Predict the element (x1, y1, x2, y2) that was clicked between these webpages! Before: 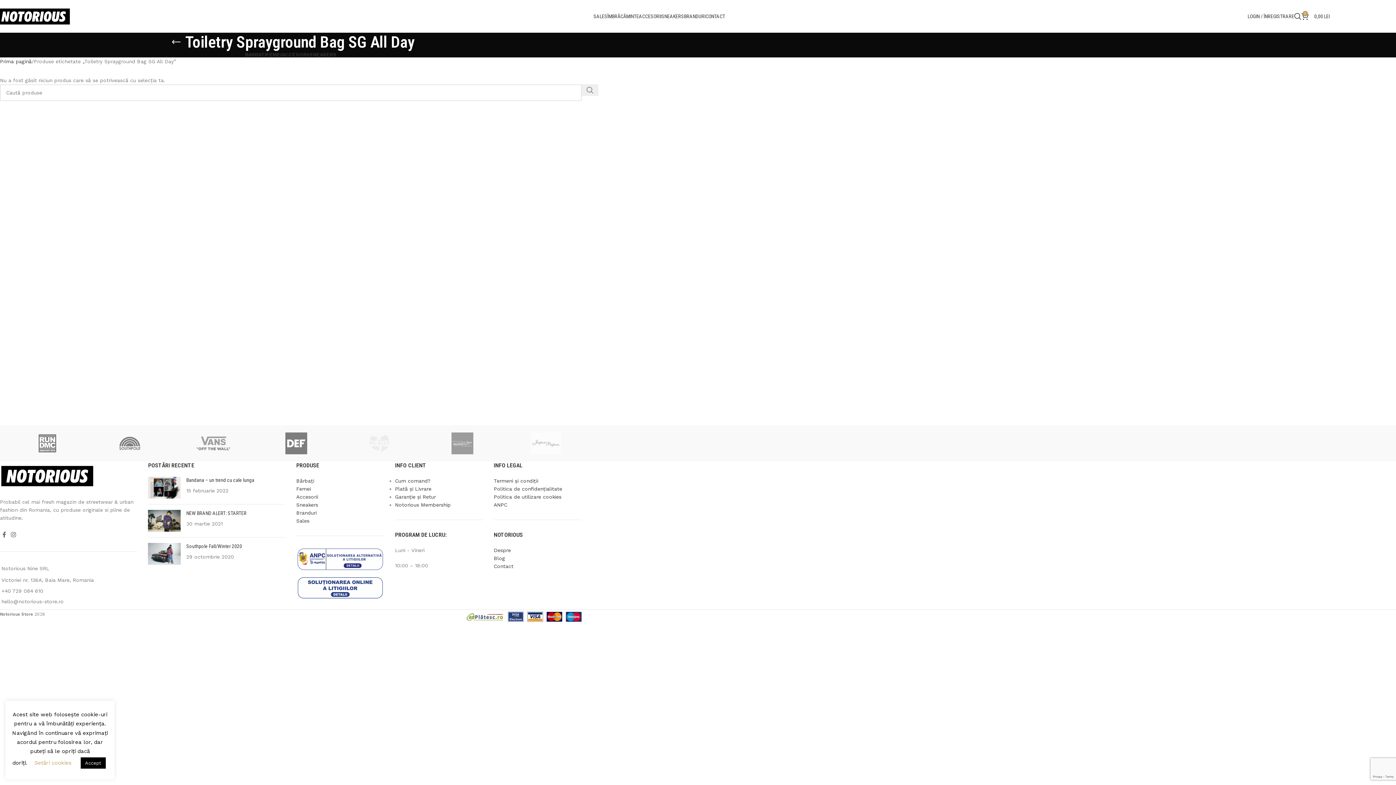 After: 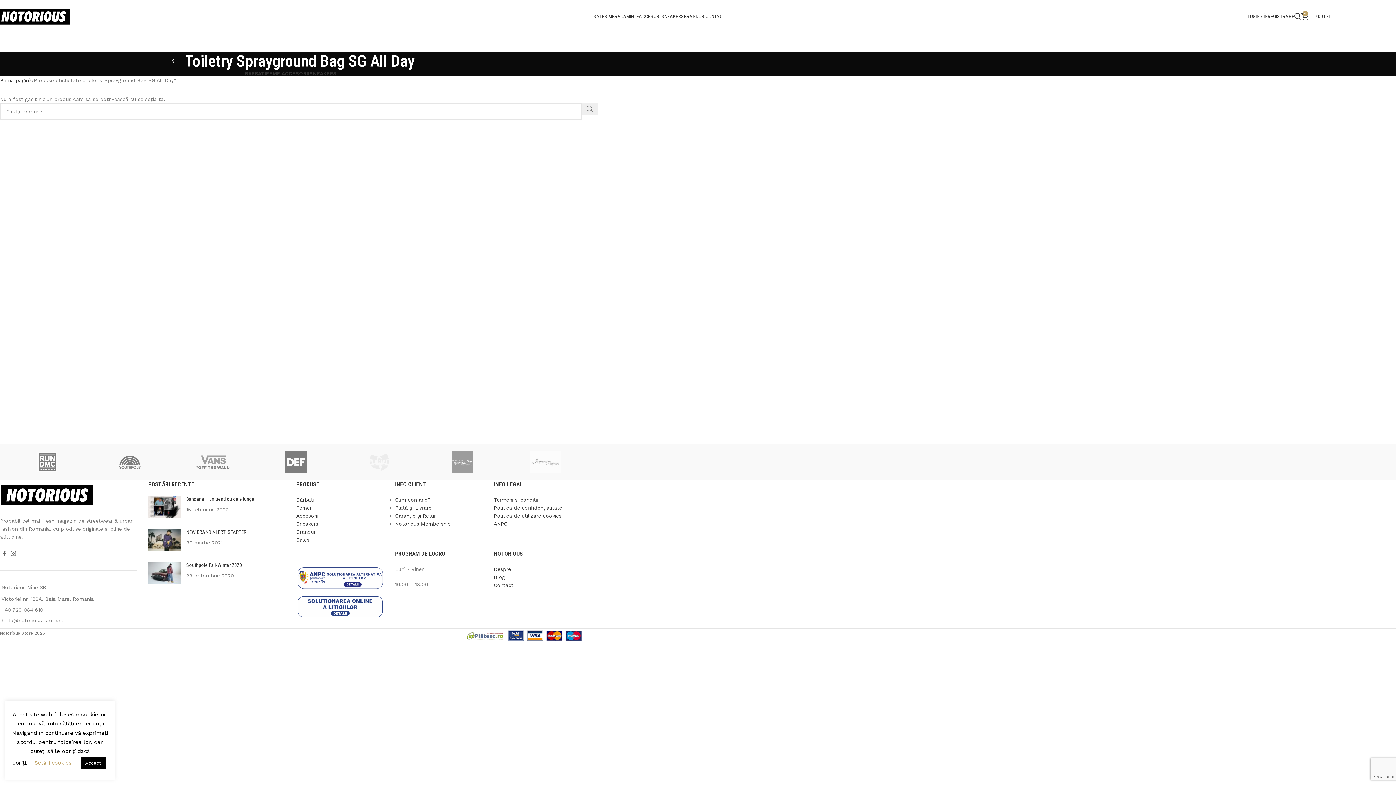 Action: bbox: (294, 610, 581, 624)